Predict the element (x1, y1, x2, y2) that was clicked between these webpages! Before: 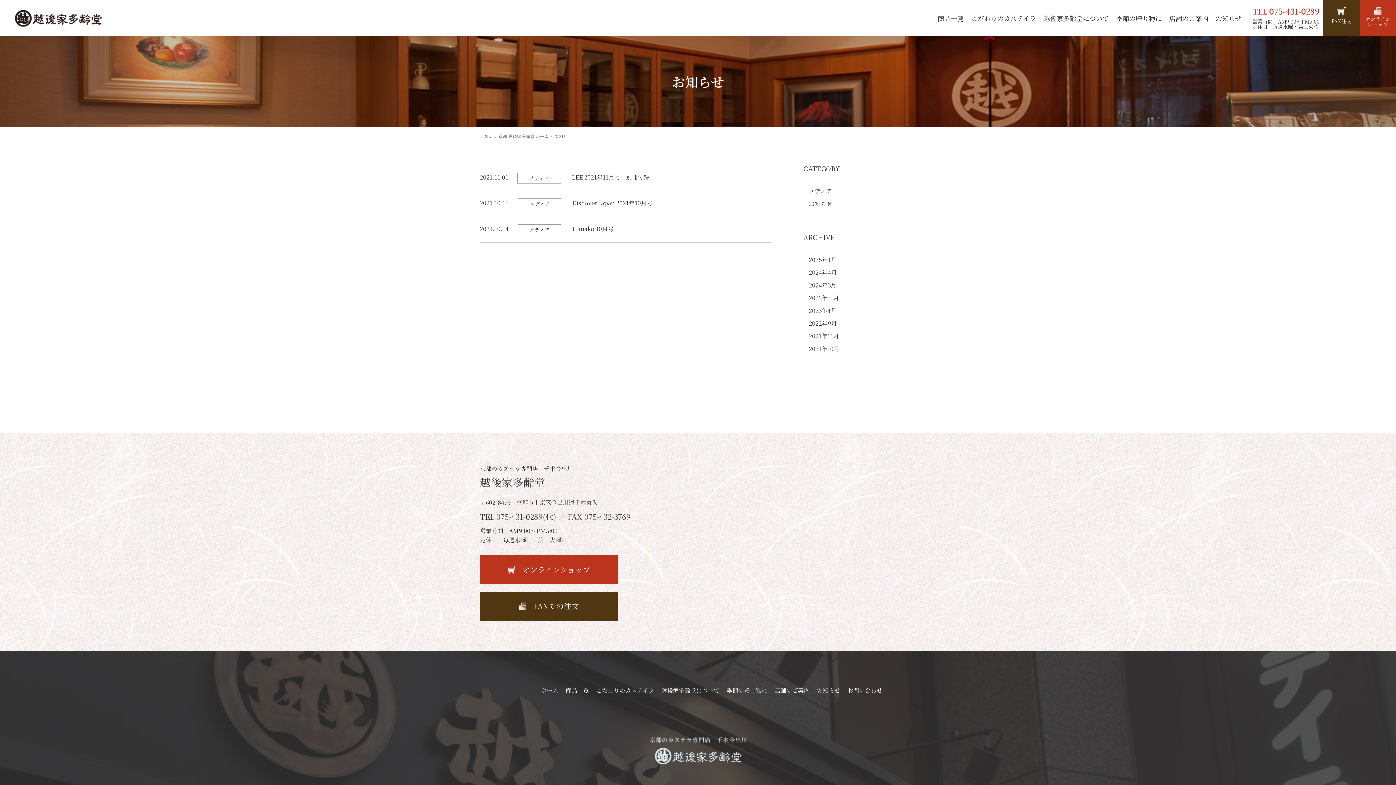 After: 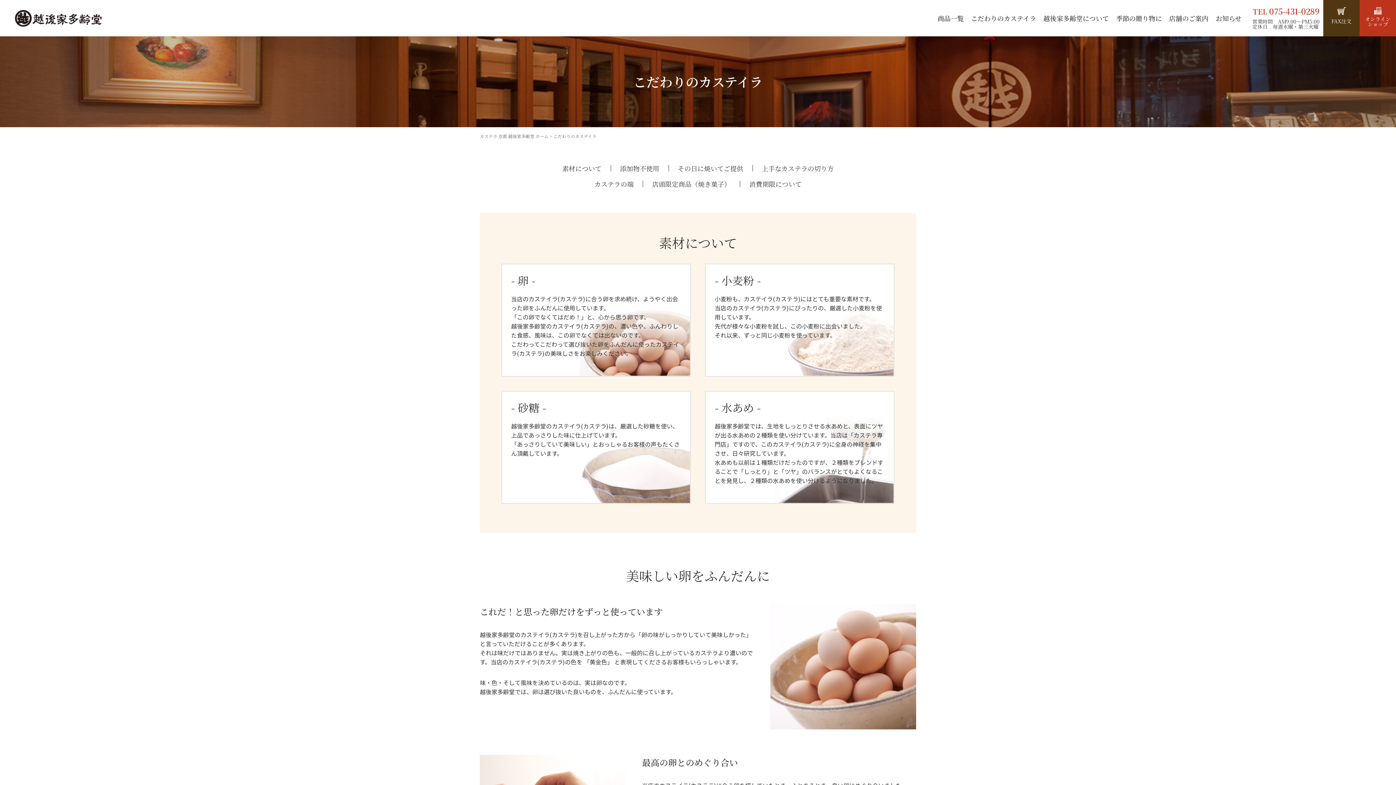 Action: bbox: (971, 8, 1036, 28) label: こだわりのカステイラ